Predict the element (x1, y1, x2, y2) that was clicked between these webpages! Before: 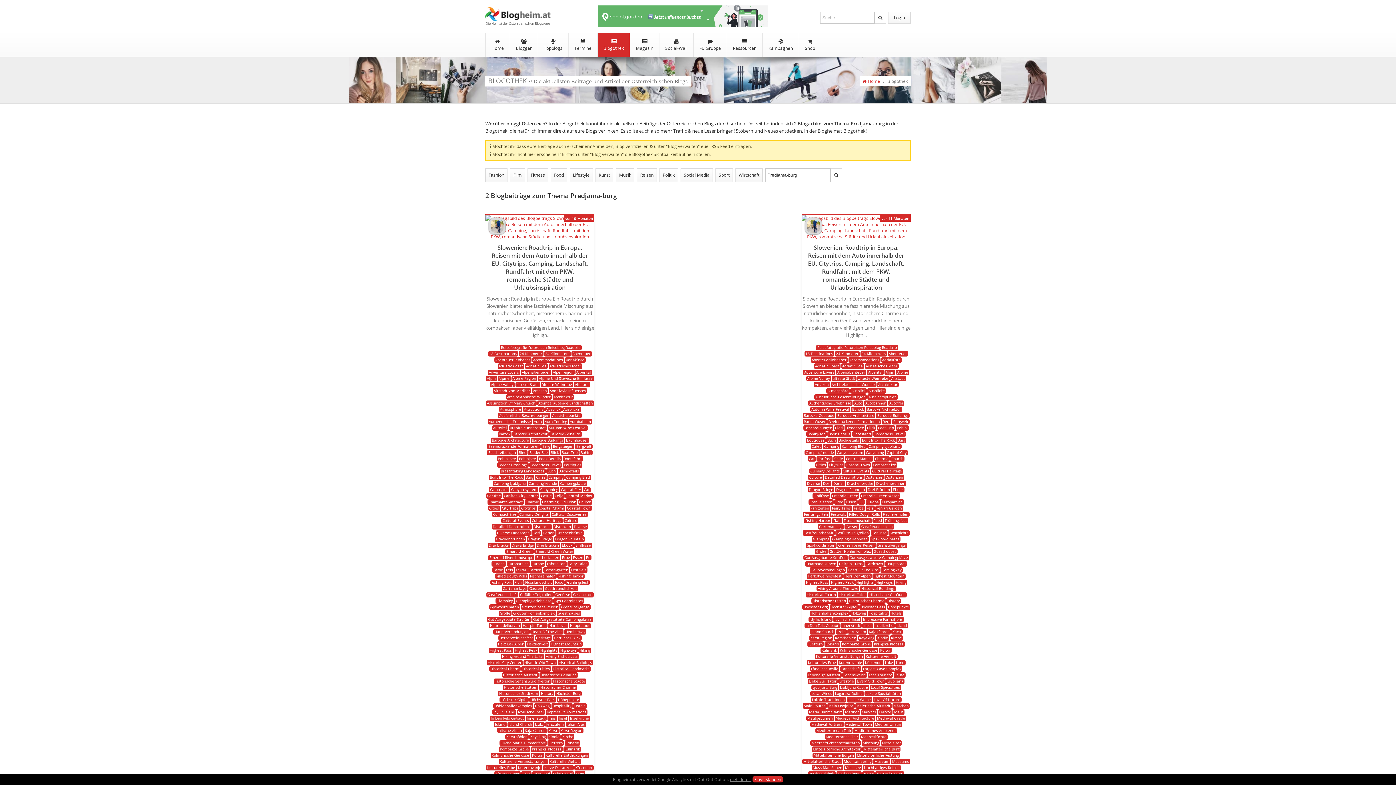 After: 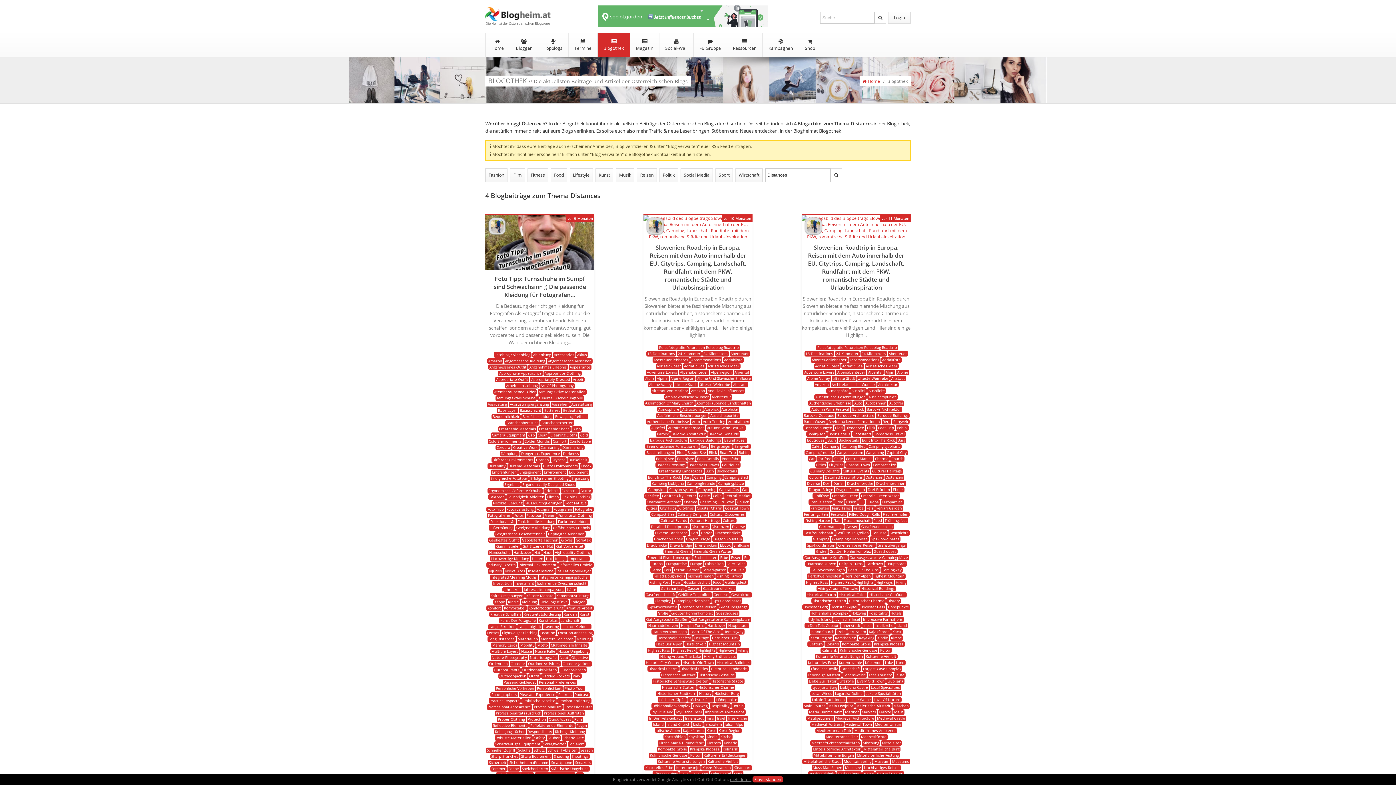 Action: label: Distances bbox: (532, 524, 551, 529)